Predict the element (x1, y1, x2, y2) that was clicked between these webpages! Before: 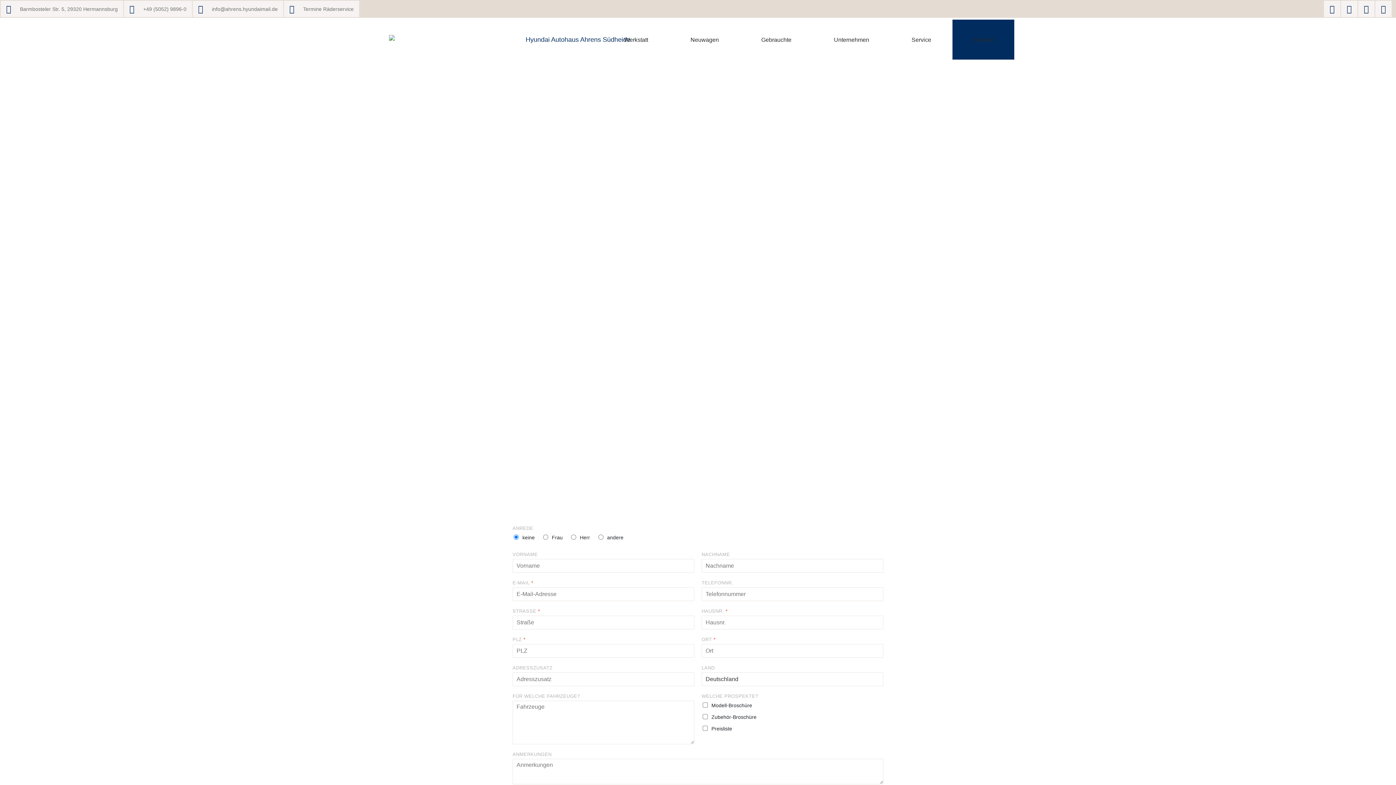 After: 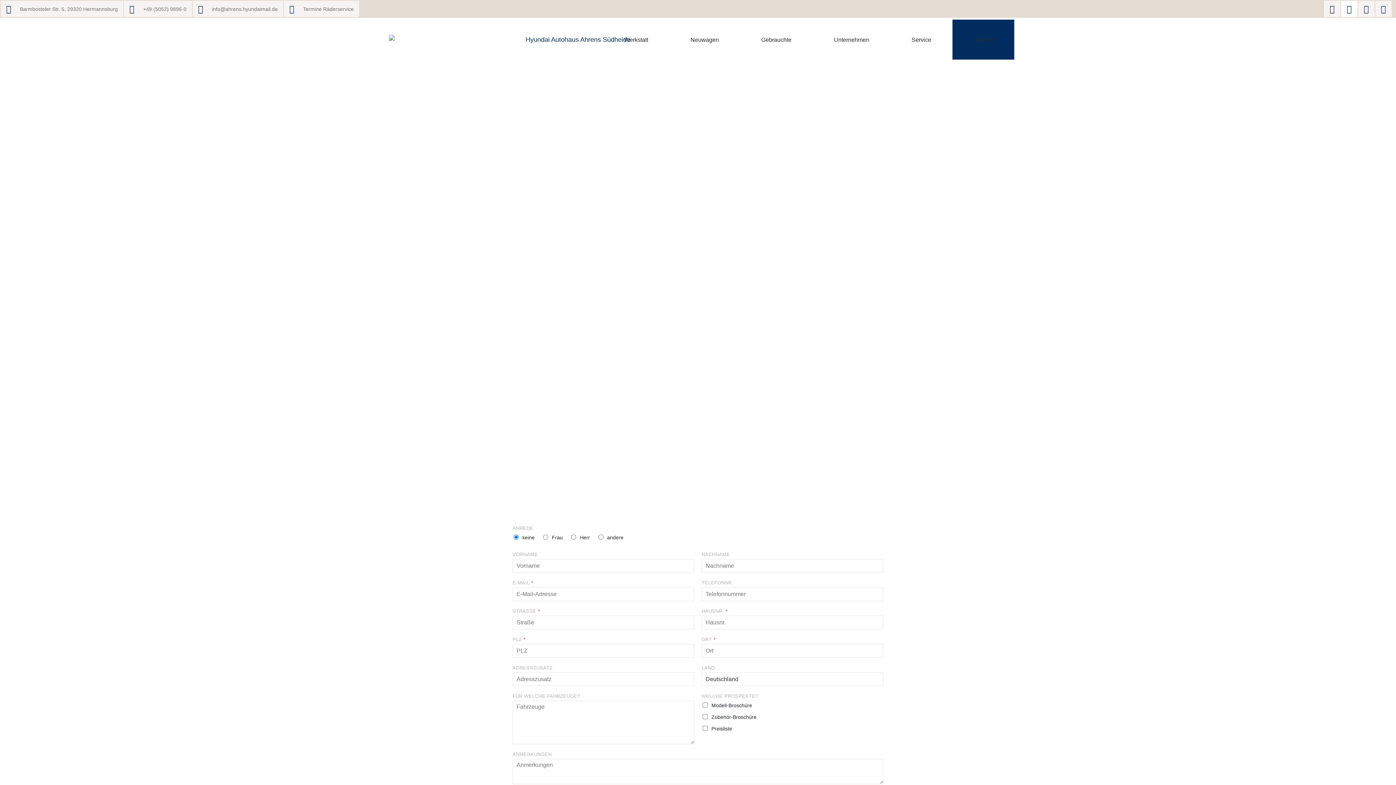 Action: bbox: (1341, 0, 1357, 17)